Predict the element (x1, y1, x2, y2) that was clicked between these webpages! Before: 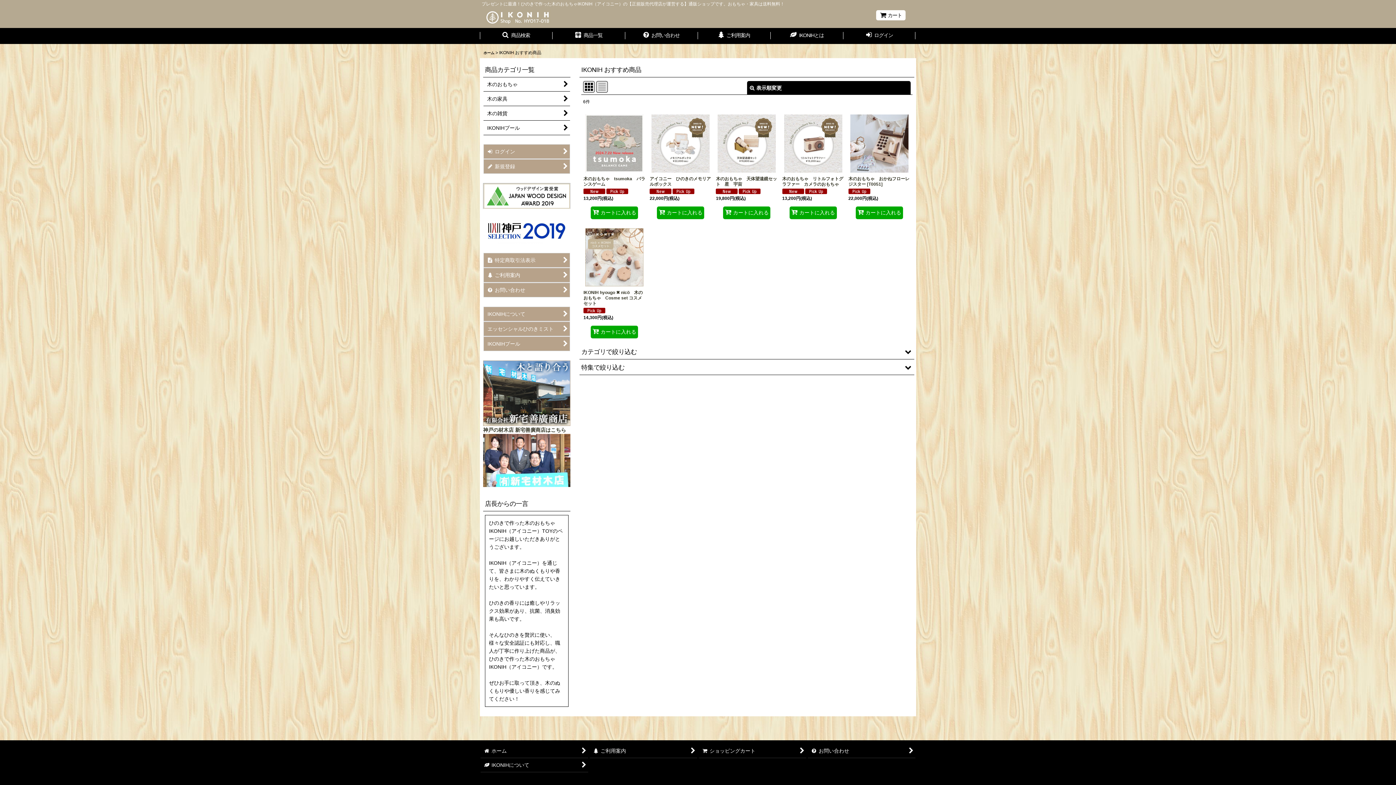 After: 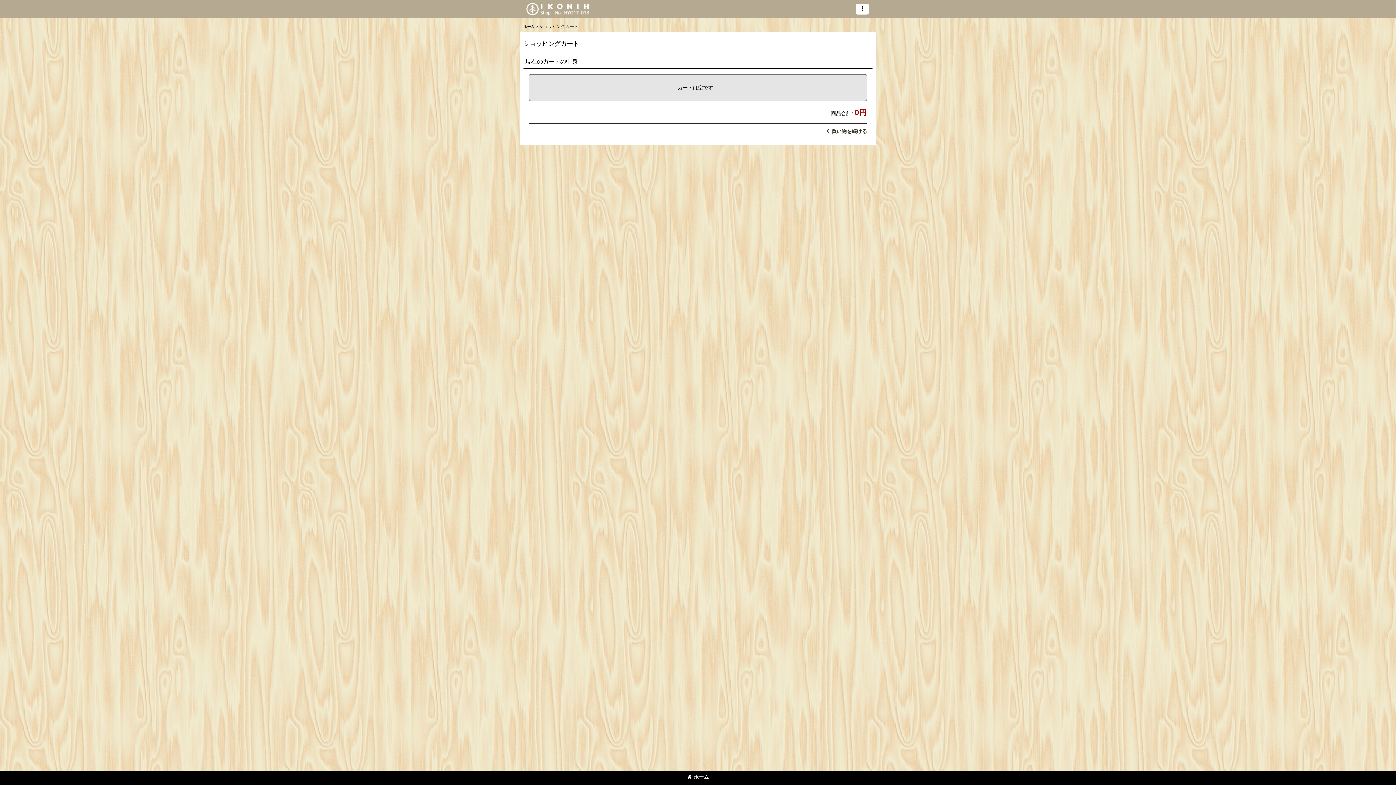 Action: bbox: (876, 10, 905, 20) label: カート